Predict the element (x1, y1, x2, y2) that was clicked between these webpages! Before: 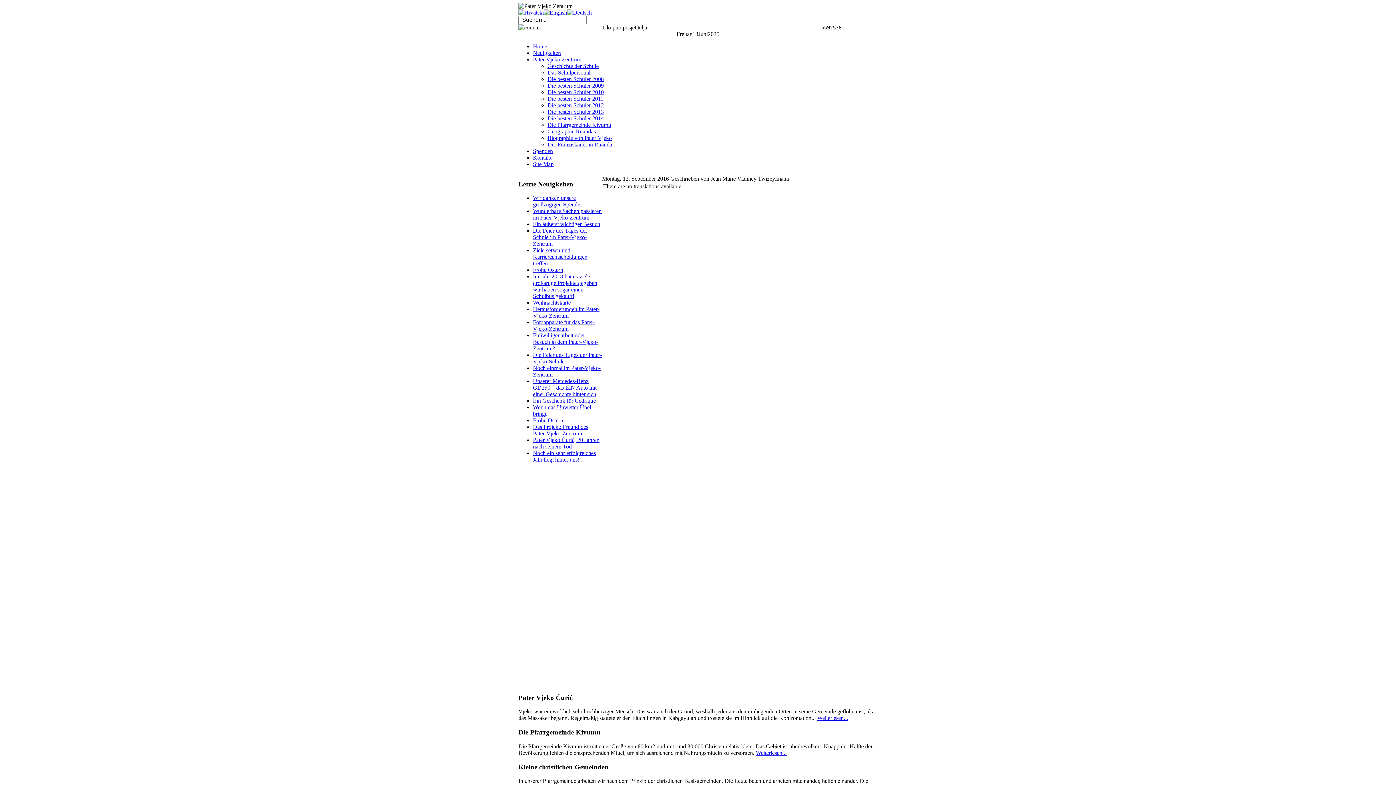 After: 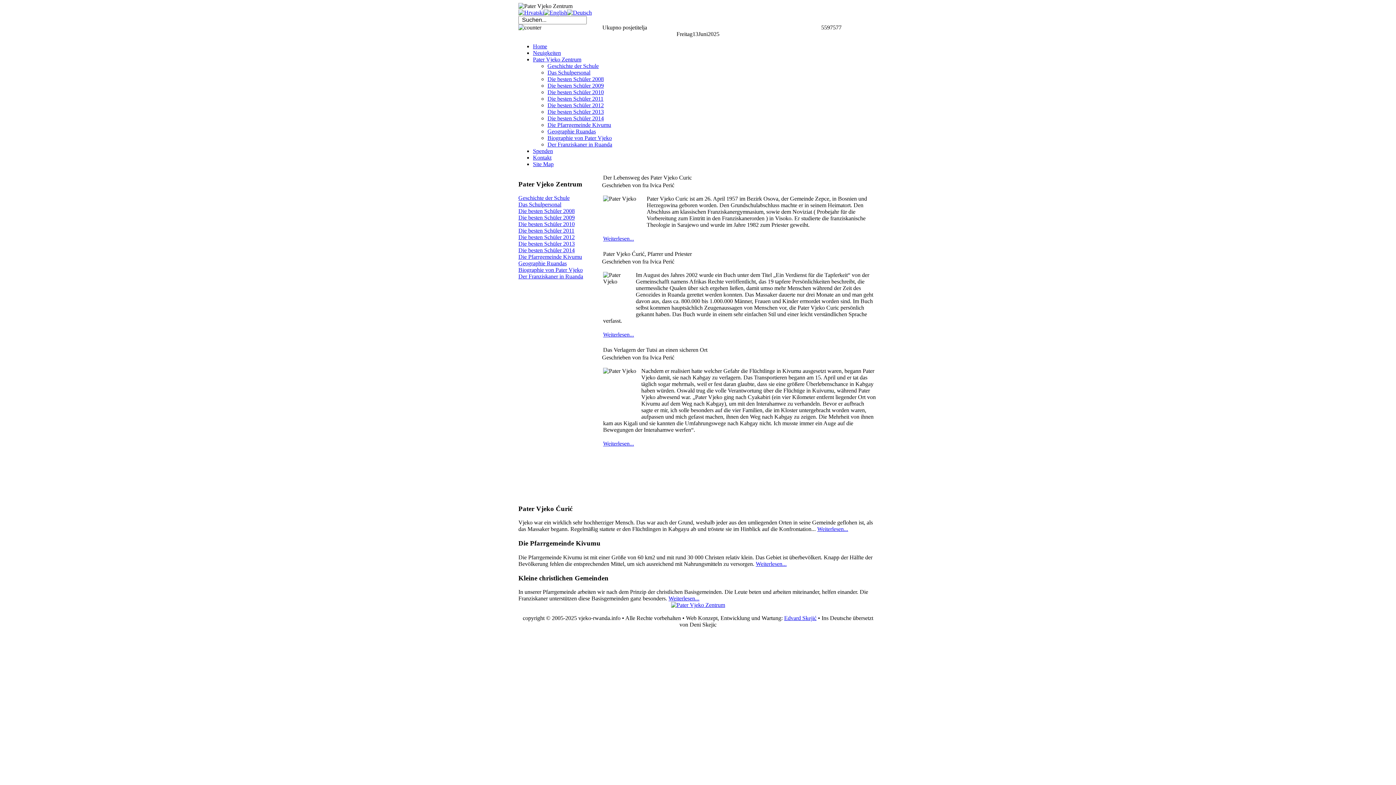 Action: bbox: (547, 134, 612, 141) label: Biographie von Pater Vjeko